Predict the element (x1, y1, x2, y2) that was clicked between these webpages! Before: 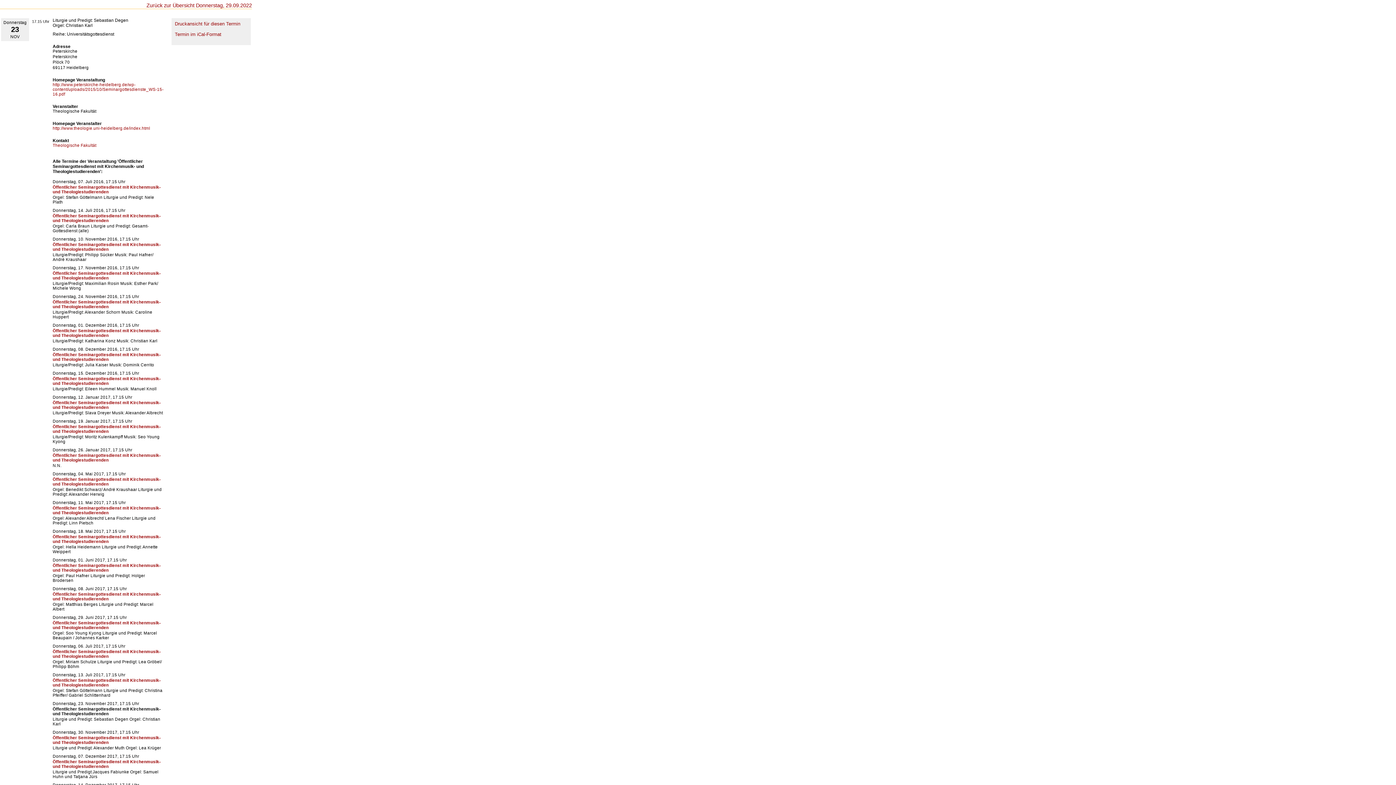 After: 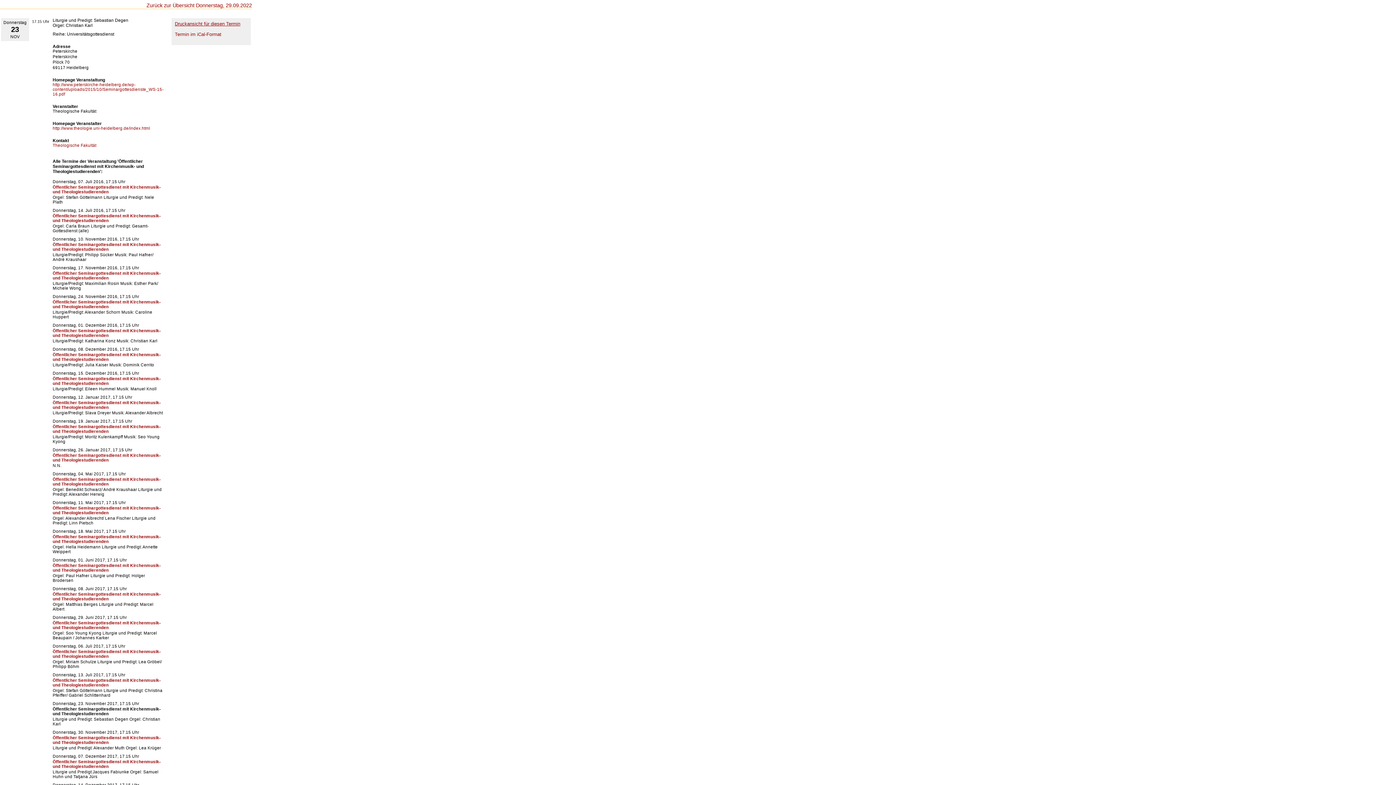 Action: bbox: (174, 21, 240, 26) label: Druckansicht für diesen Termin